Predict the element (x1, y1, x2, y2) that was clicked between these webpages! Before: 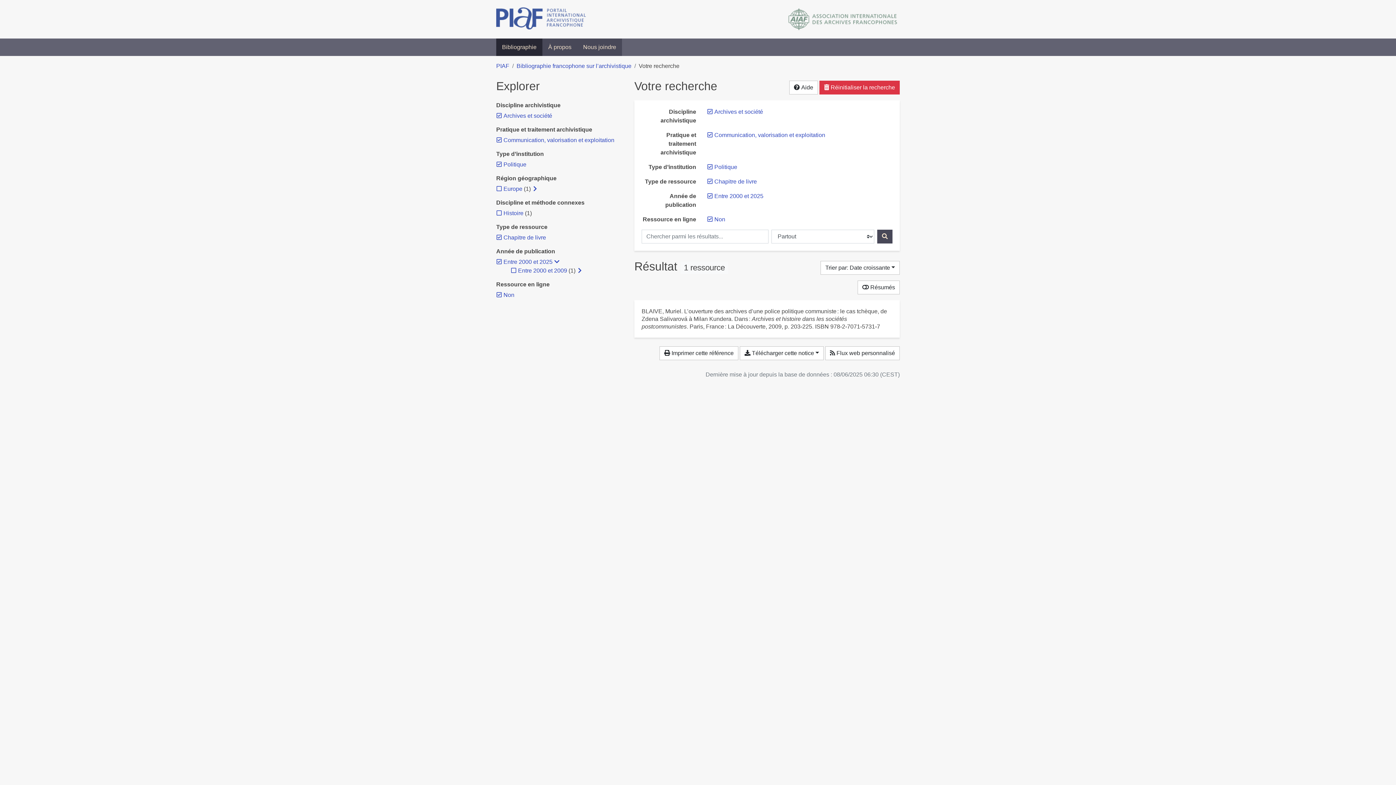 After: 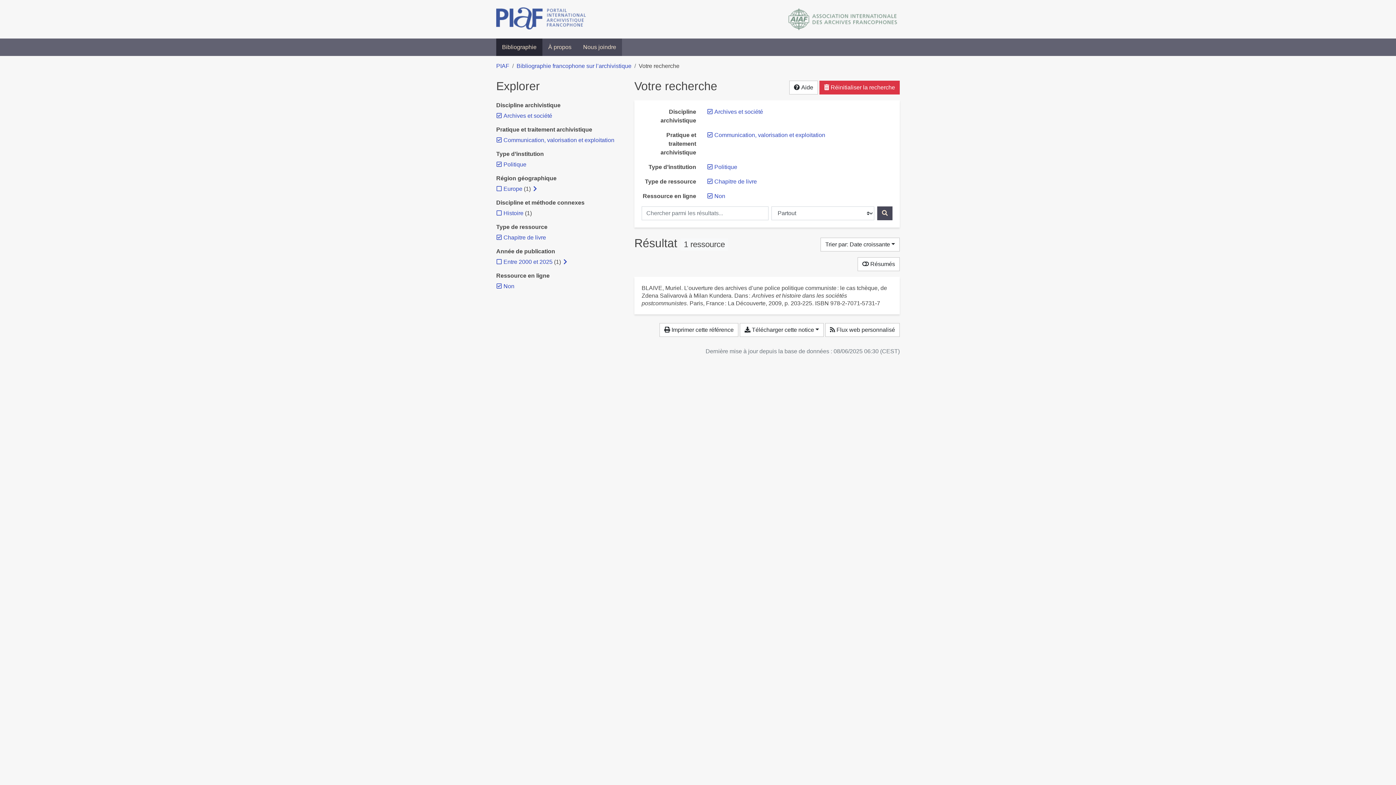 Action: bbox: (503, 258, 552, 265) label: Retirer le filtre 'Entre 2000 et 2025'